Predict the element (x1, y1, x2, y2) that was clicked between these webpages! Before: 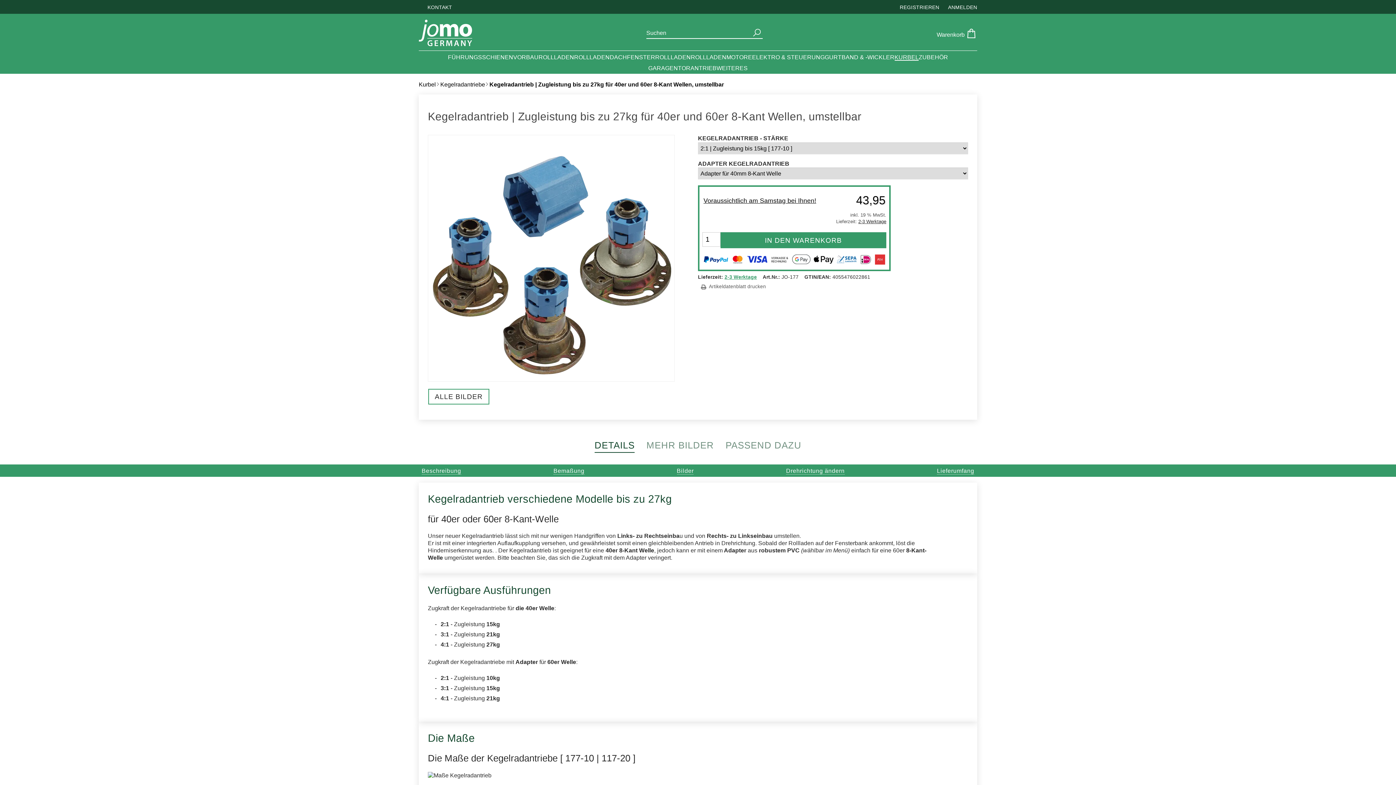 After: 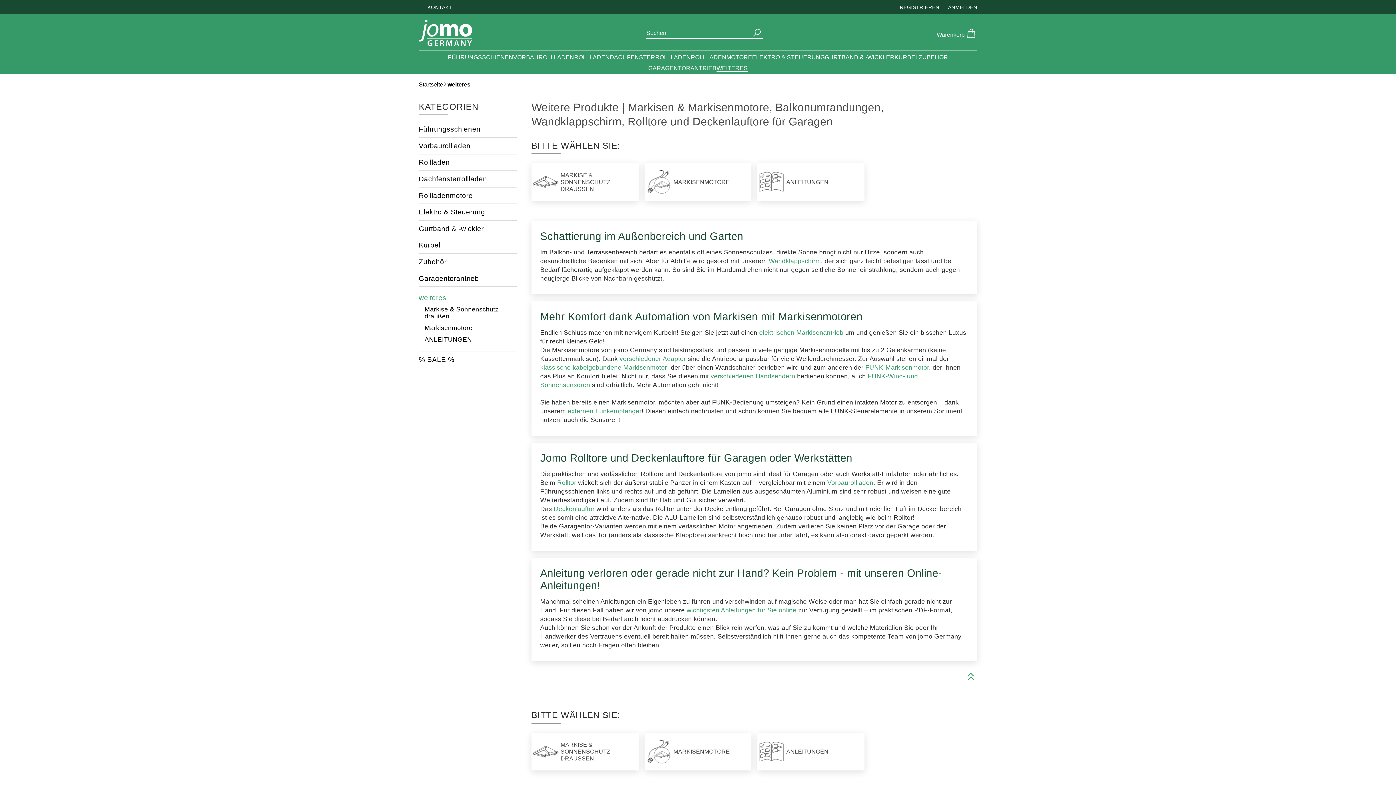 Action: label: WEITERES bbox: (716, 65, 747, 71)